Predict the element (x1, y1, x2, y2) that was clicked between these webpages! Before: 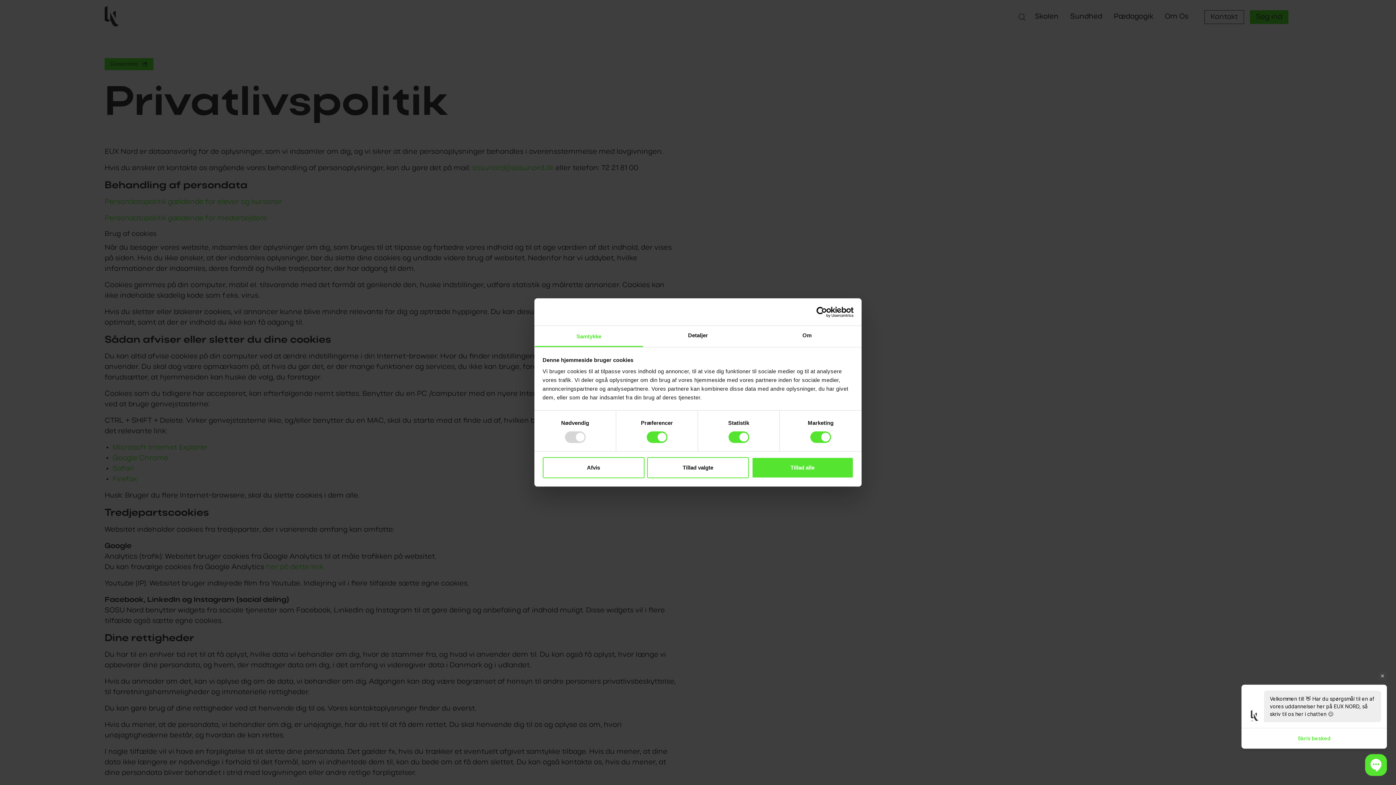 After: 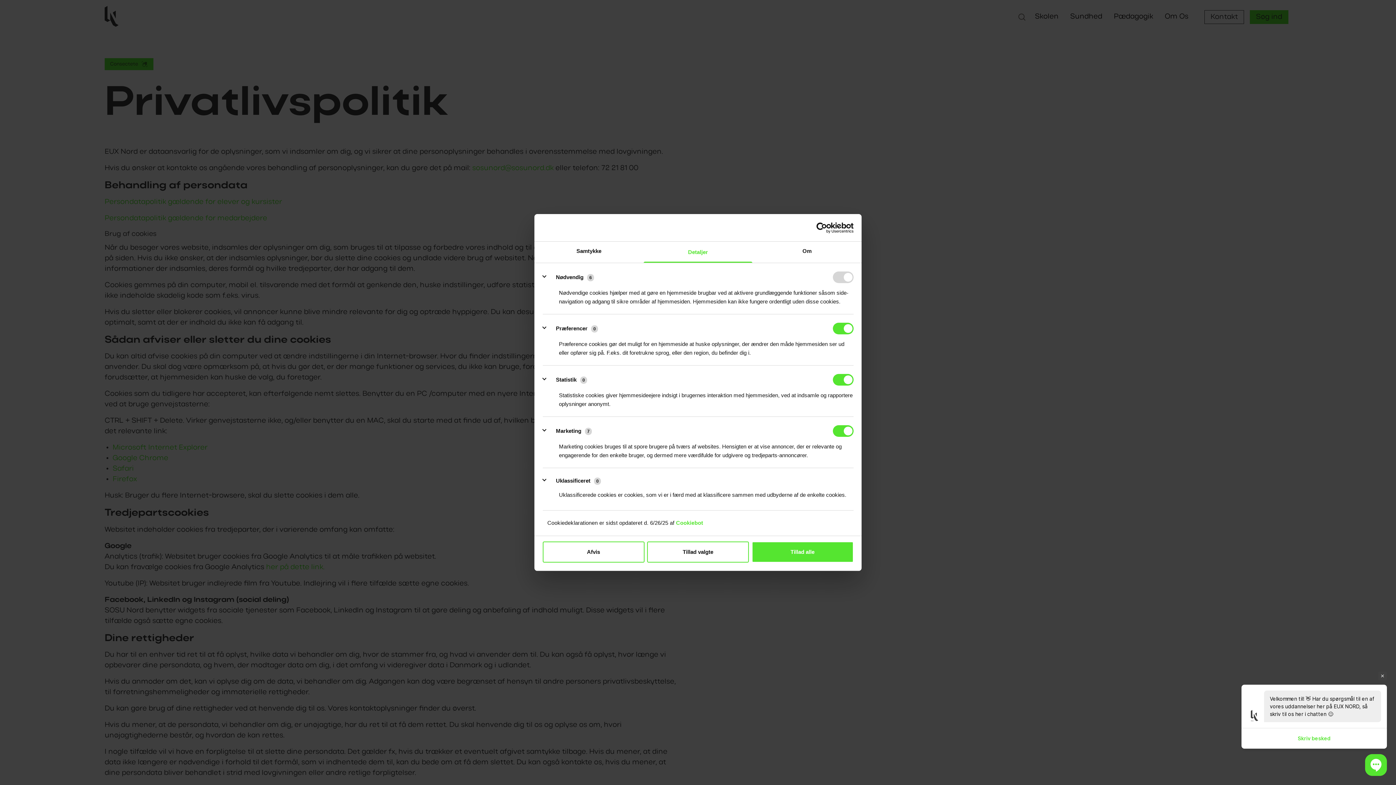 Action: bbox: (643, 326, 752, 347) label: Detaljer